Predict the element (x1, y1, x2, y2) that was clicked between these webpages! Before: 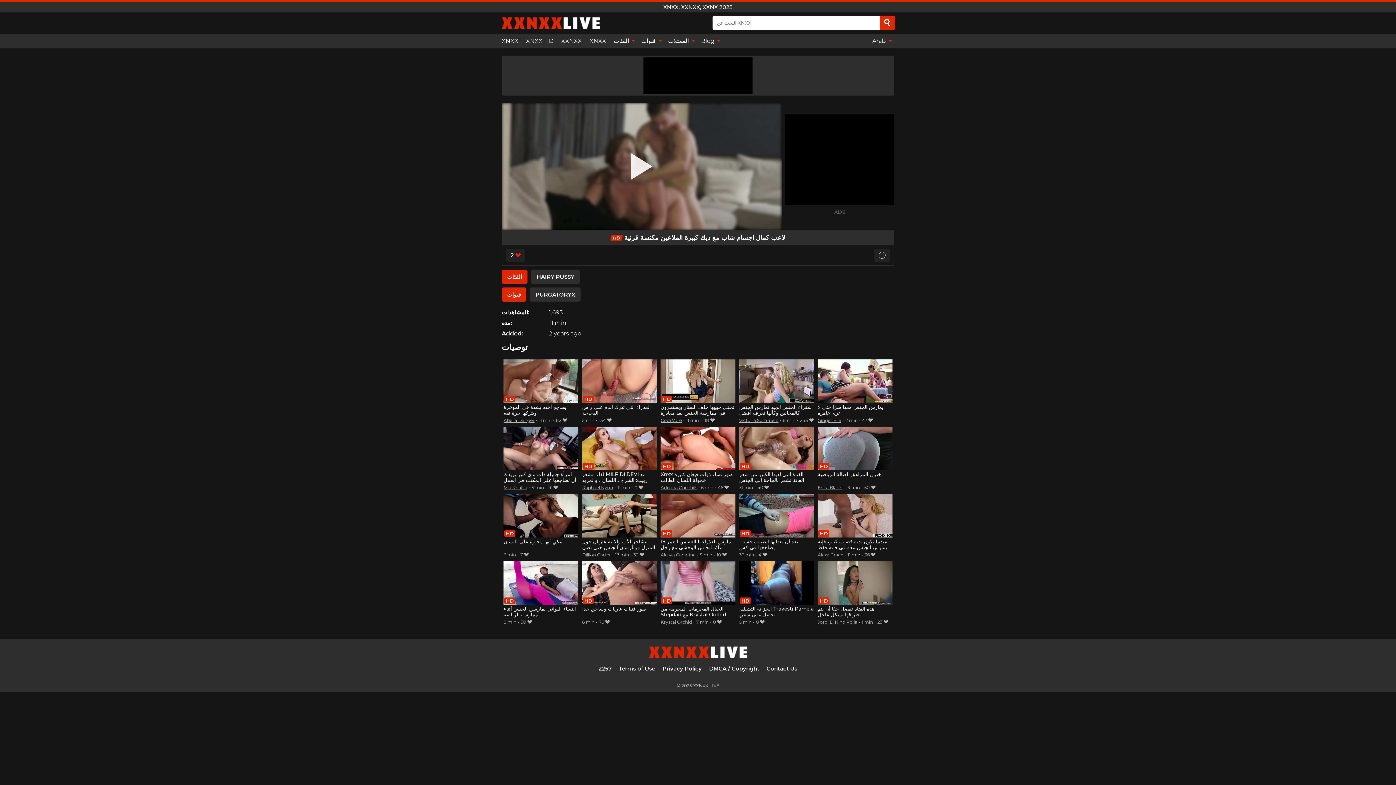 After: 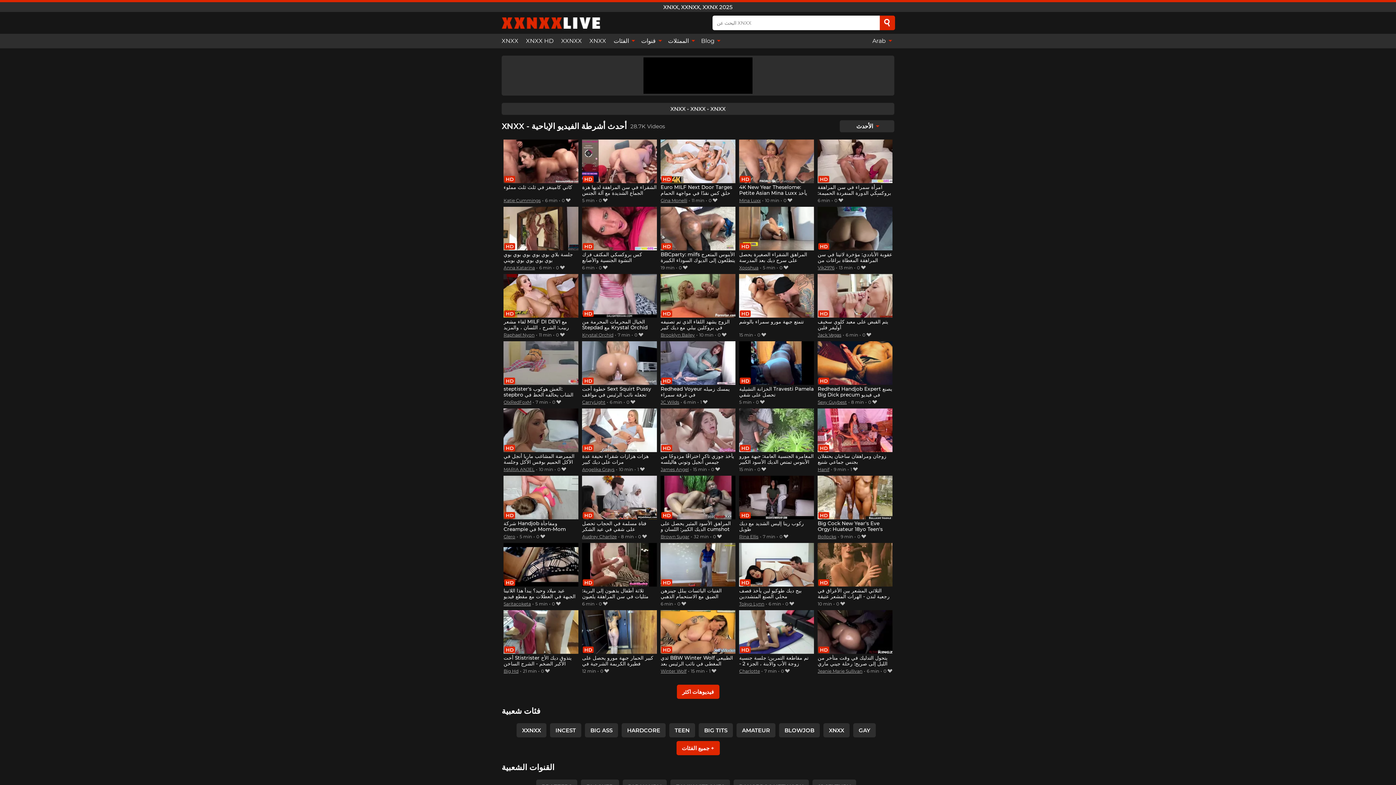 Action: bbox: (501, 33, 522, 48) label: XNXX